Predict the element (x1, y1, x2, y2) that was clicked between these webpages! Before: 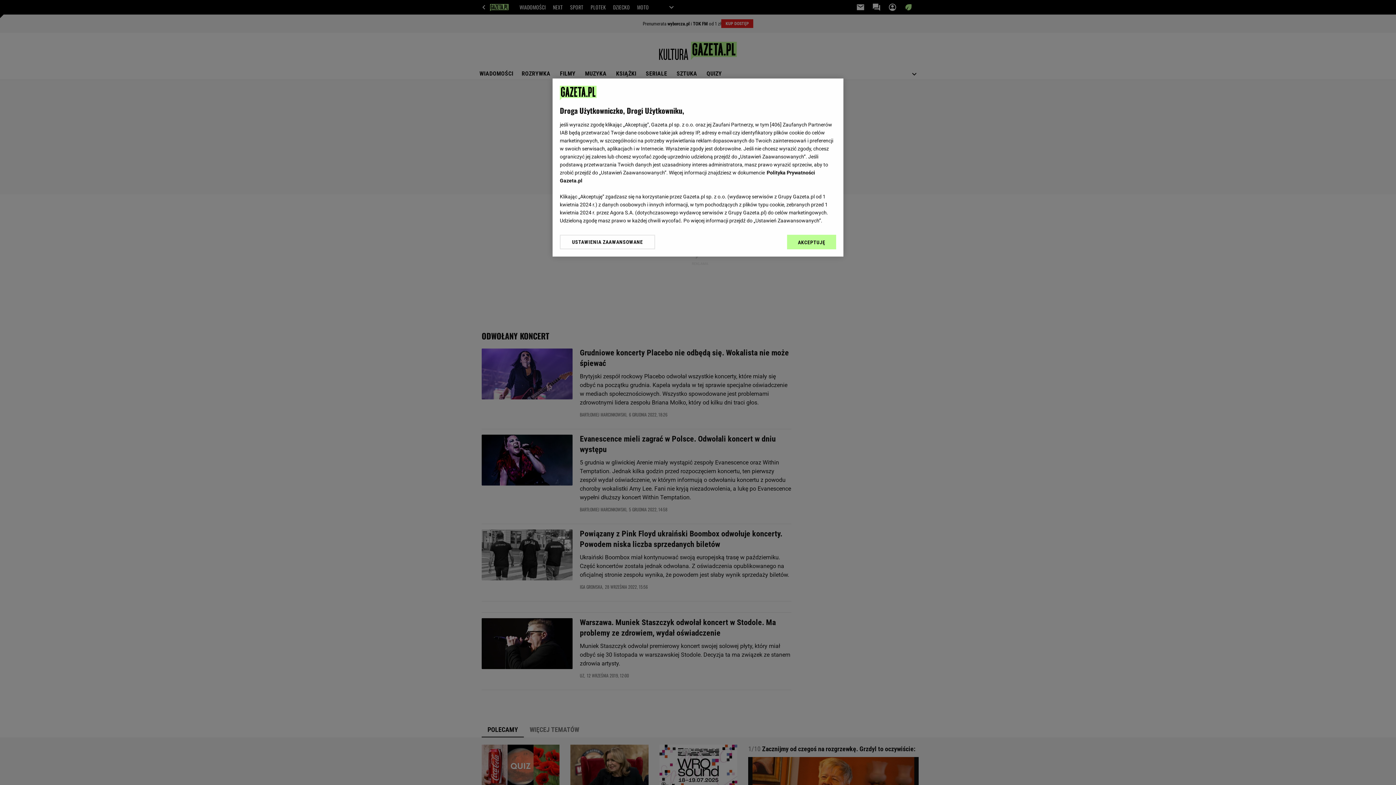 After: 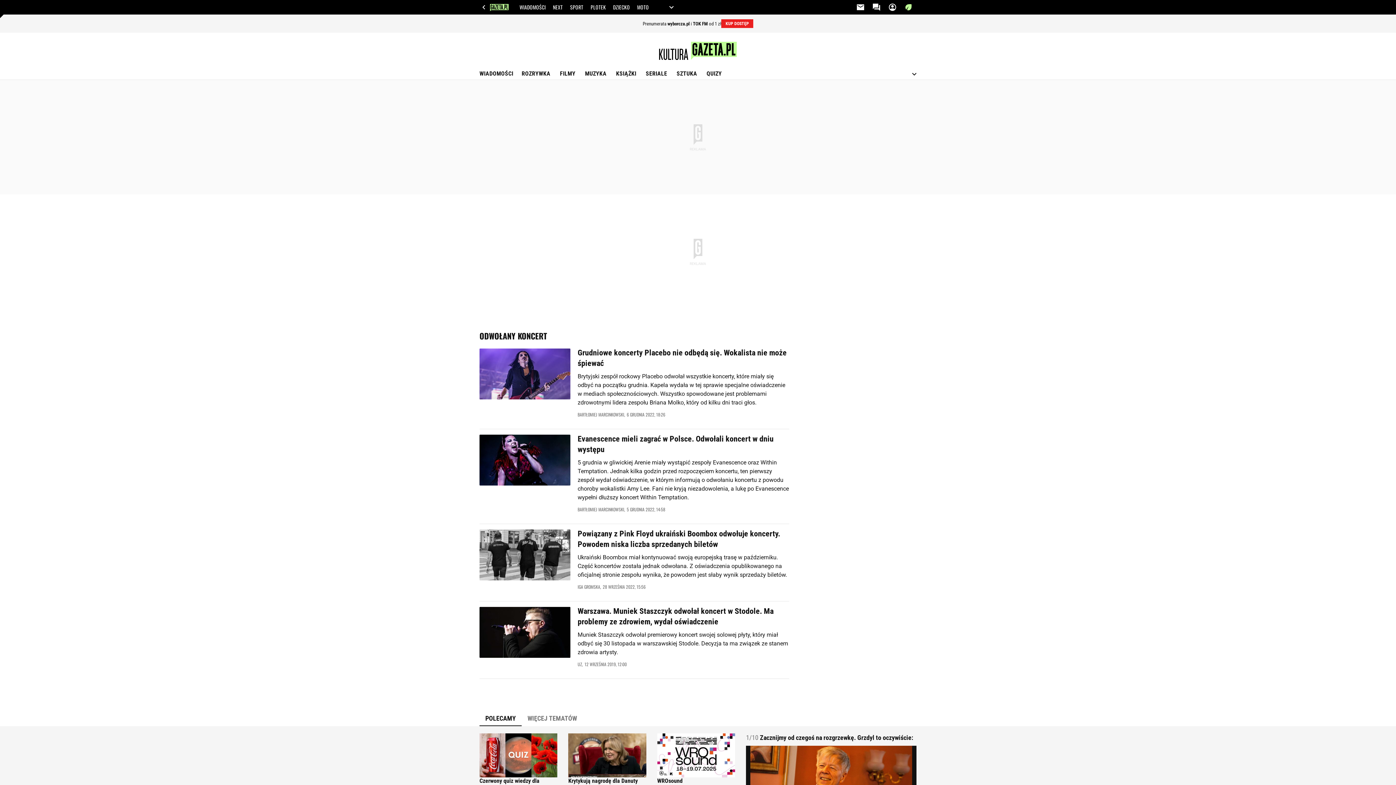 Action: label: AKCEPTUJĘ bbox: (787, 234, 836, 249)